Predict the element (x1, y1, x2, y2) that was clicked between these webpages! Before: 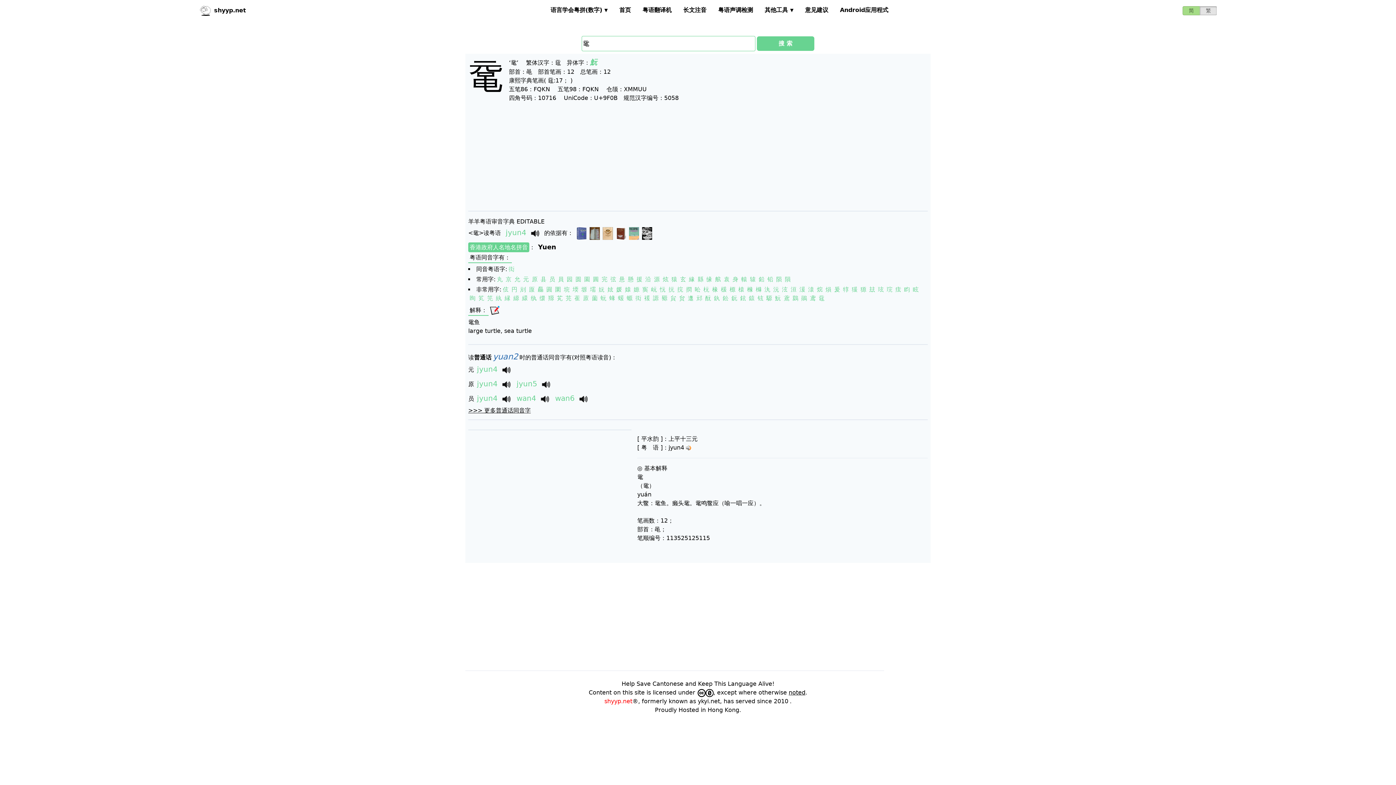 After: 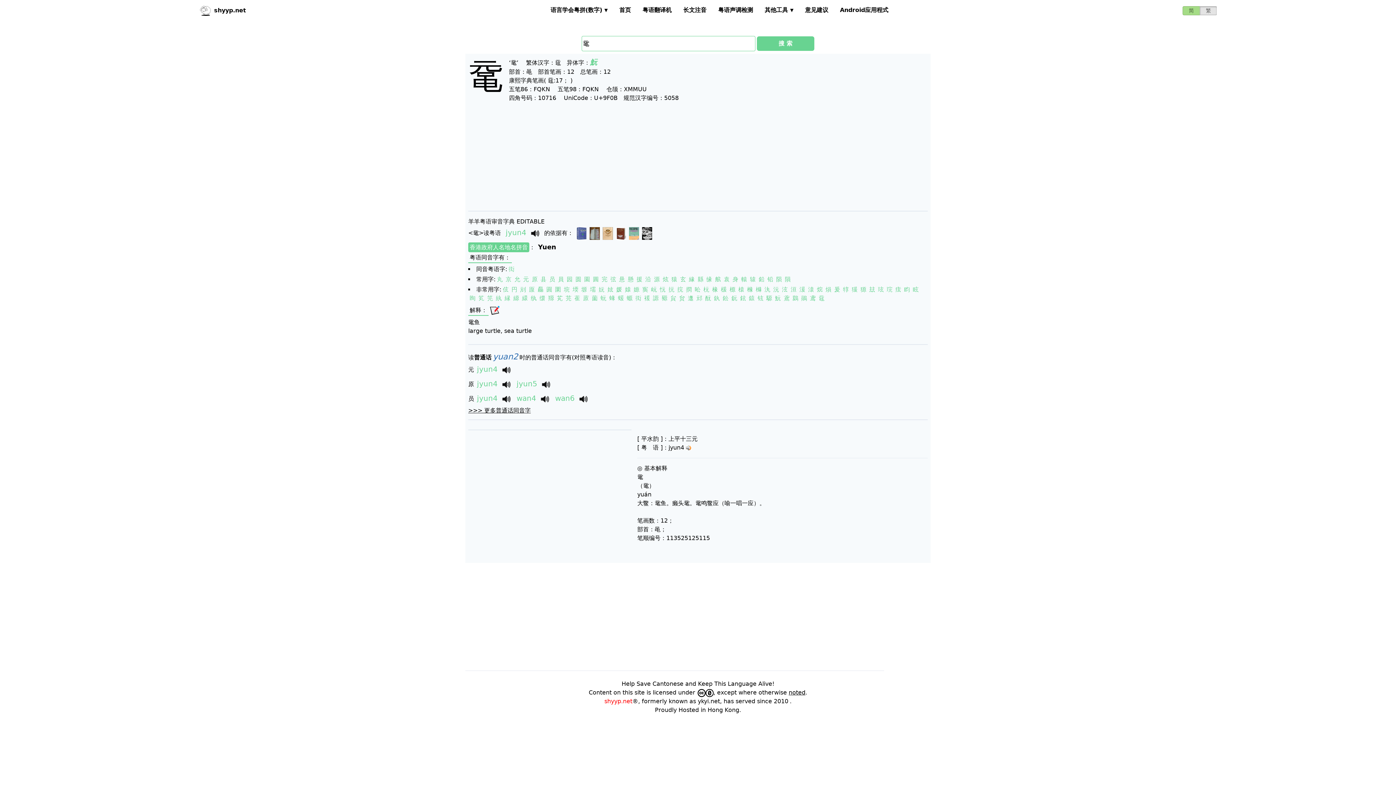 Action: bbox: (697, 689, 713, 696)